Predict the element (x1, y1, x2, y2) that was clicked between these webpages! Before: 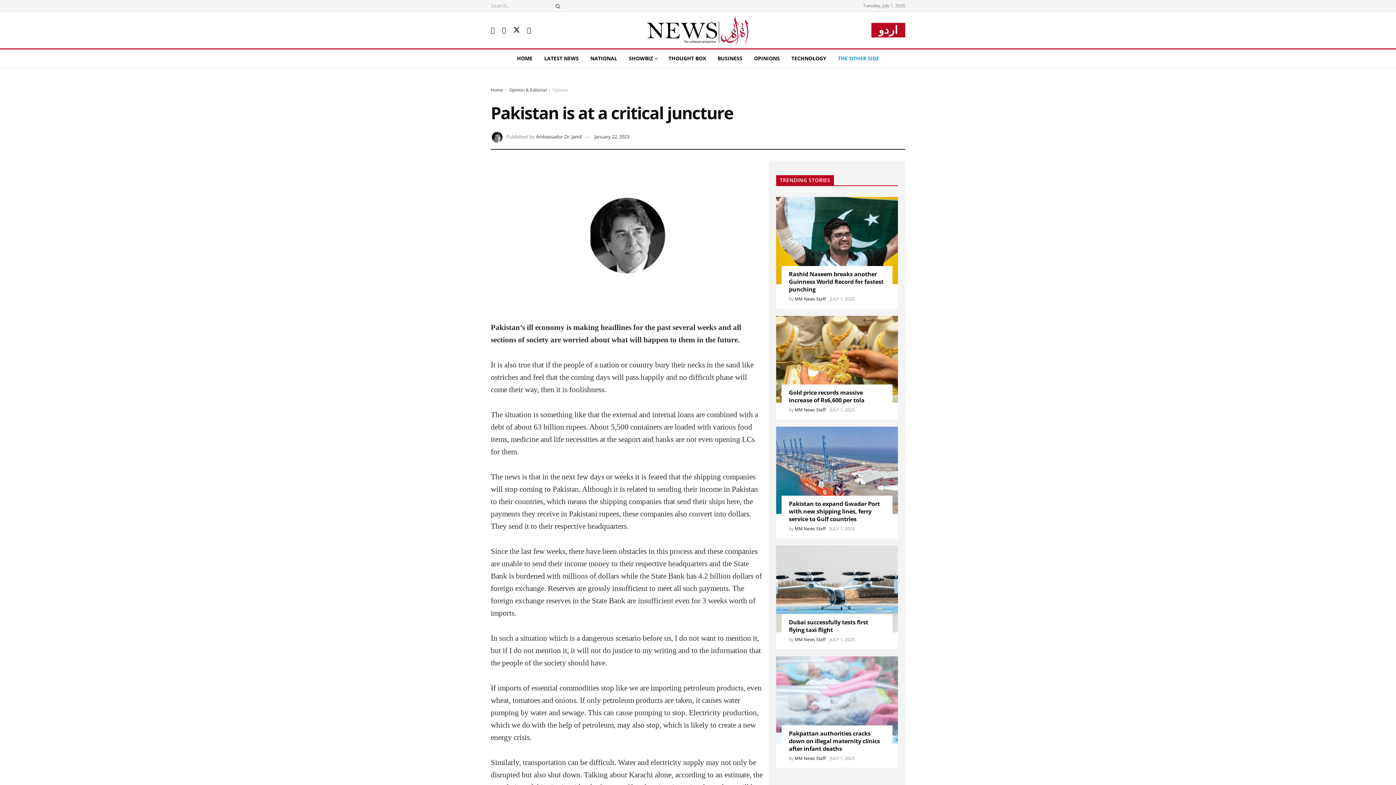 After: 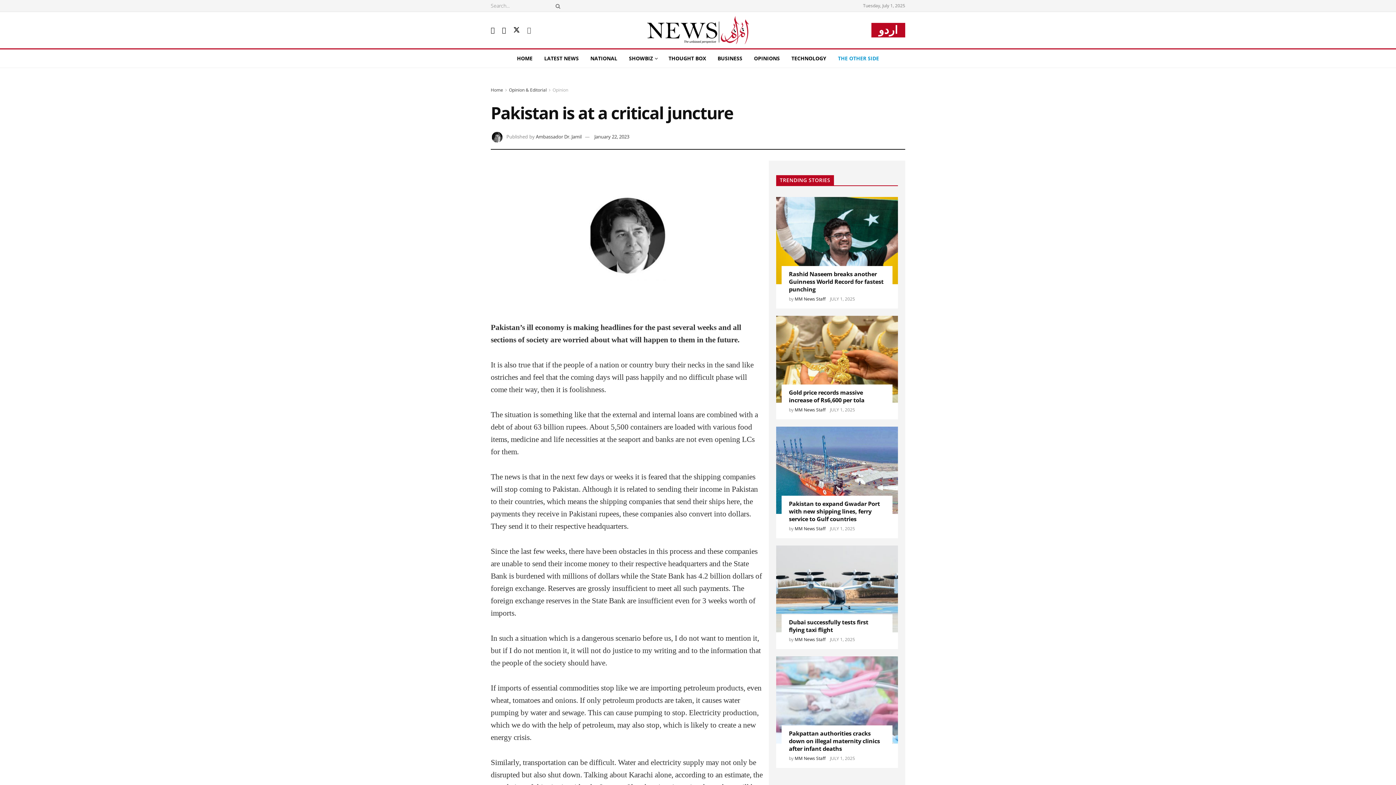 Action: label: Find us on Youtube bbox: (527, 26, 531, 34)